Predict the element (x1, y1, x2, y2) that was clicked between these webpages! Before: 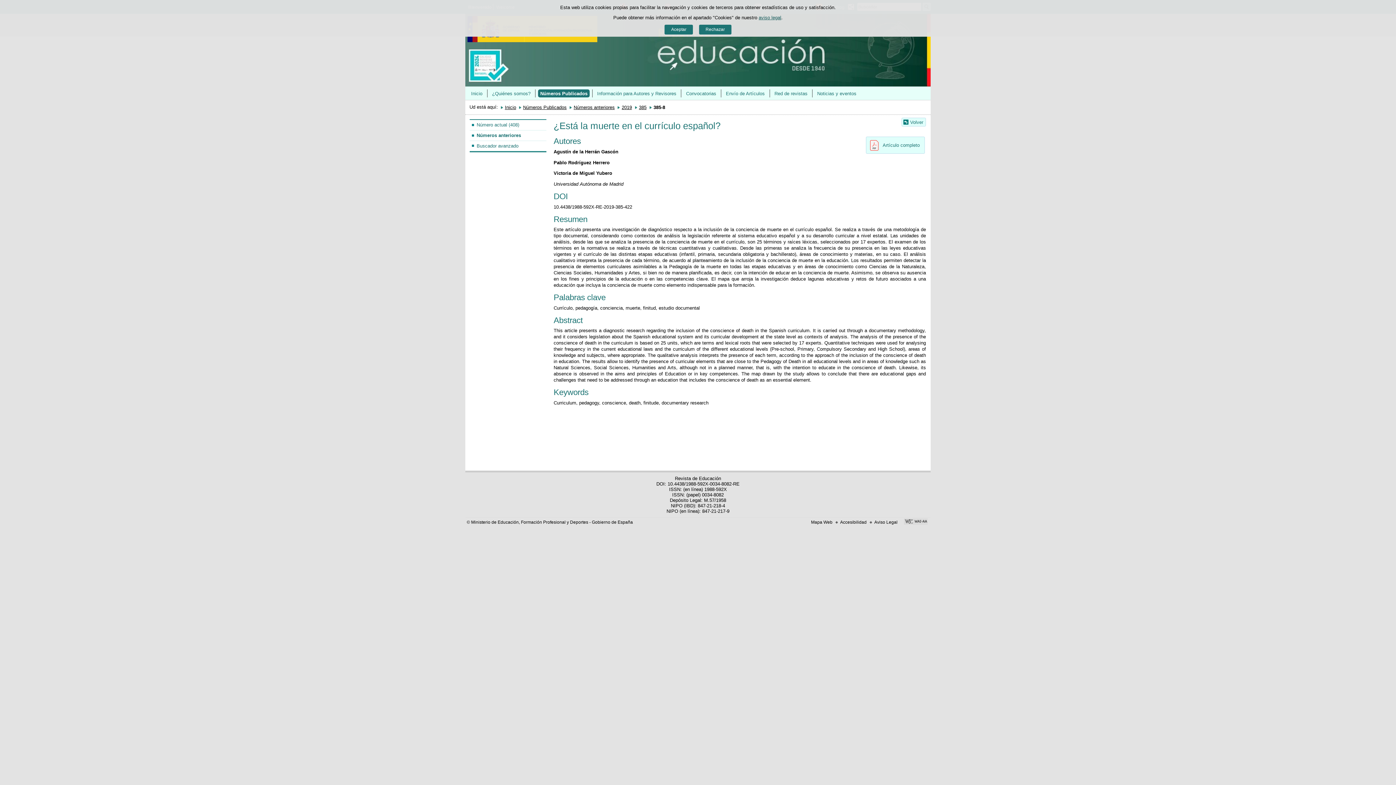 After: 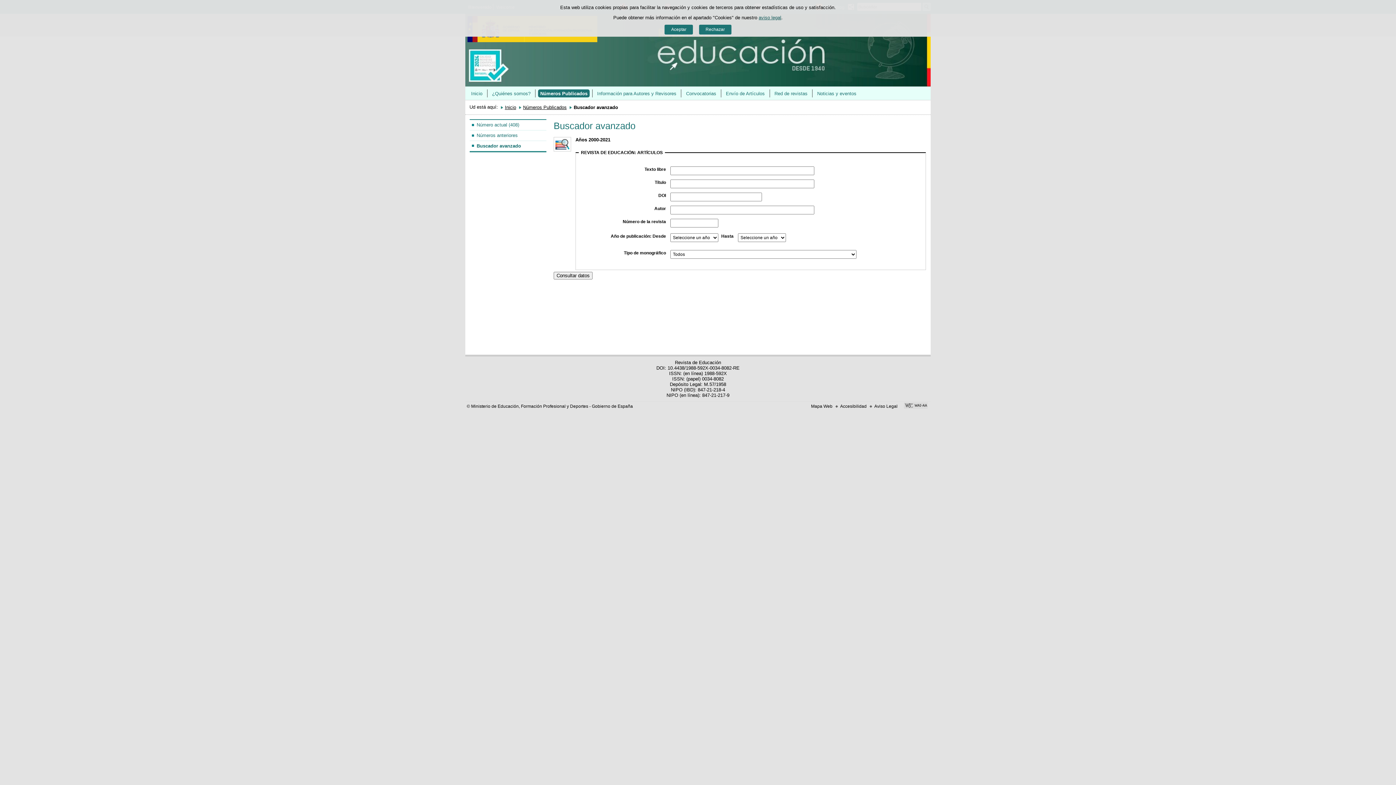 Action: bbox: (469, 140, 546, 151) label: Buscador avanzado